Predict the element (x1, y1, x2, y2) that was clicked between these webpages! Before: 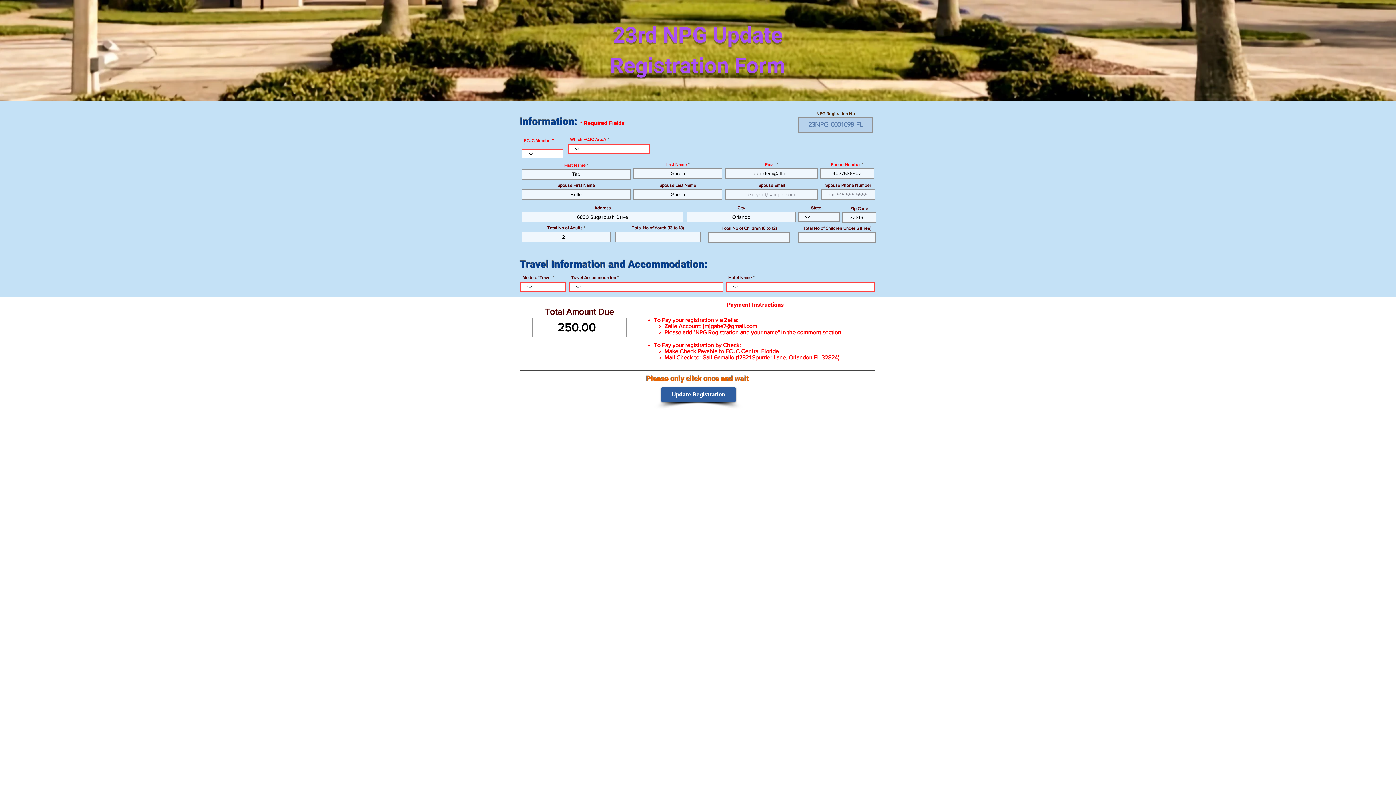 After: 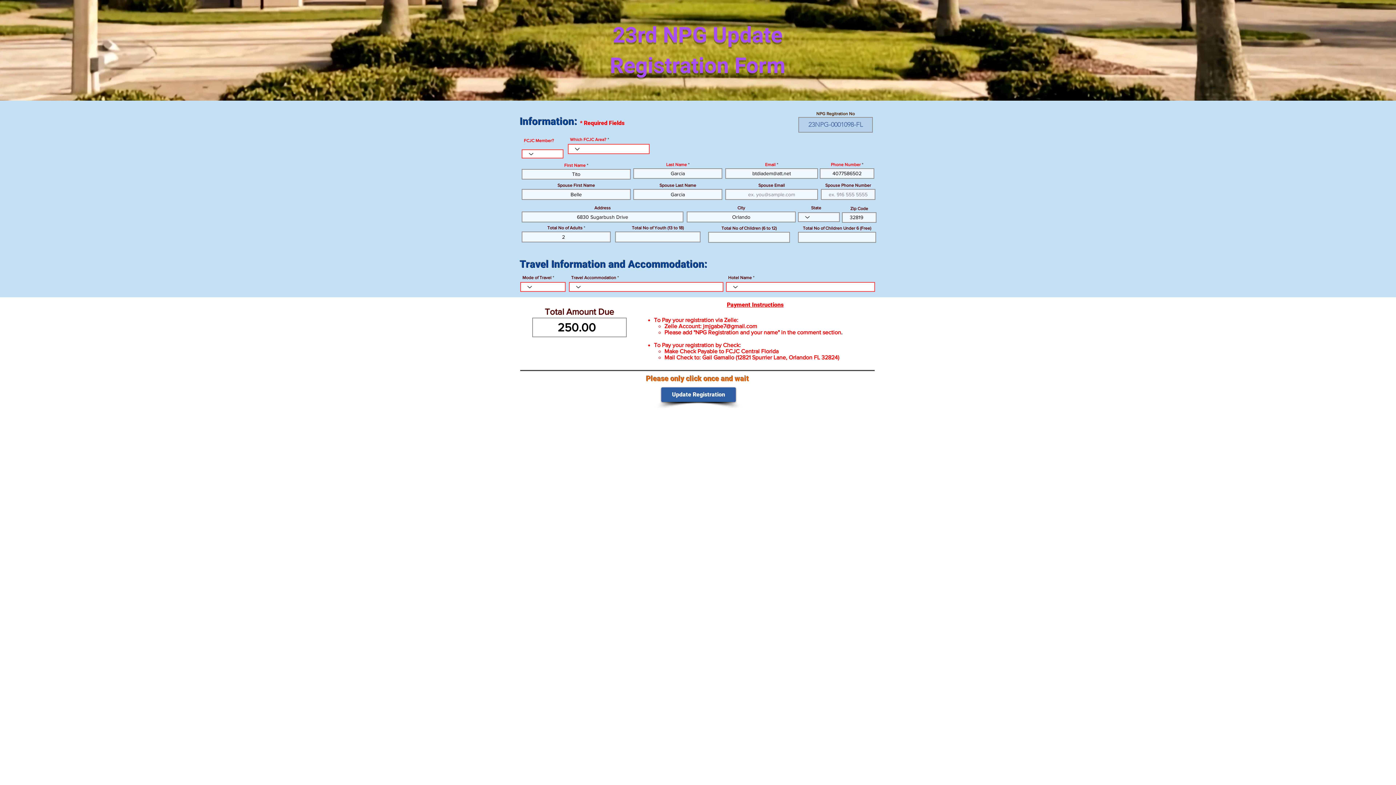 Action: label: jmjgabe7@gmail.com bbox: (703, 323, 757, 329)